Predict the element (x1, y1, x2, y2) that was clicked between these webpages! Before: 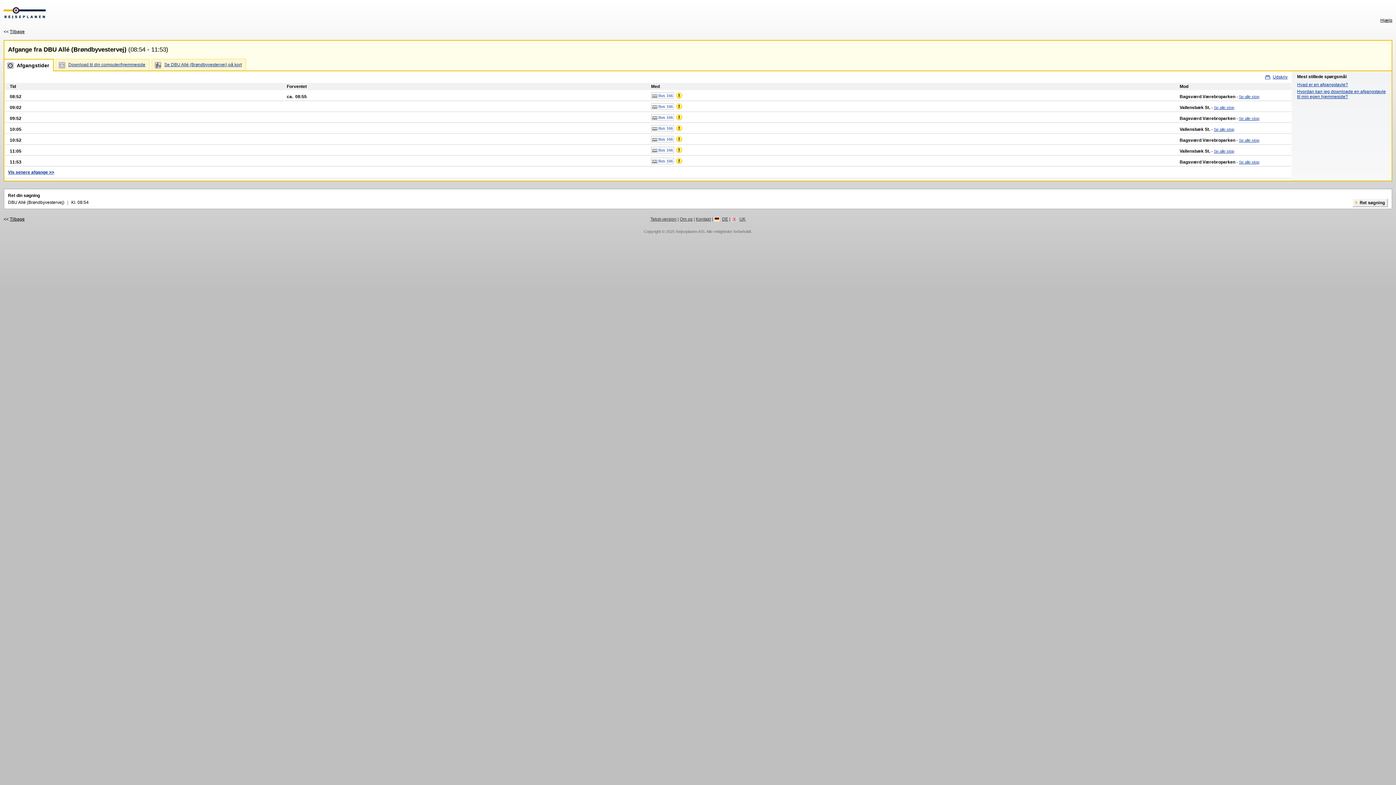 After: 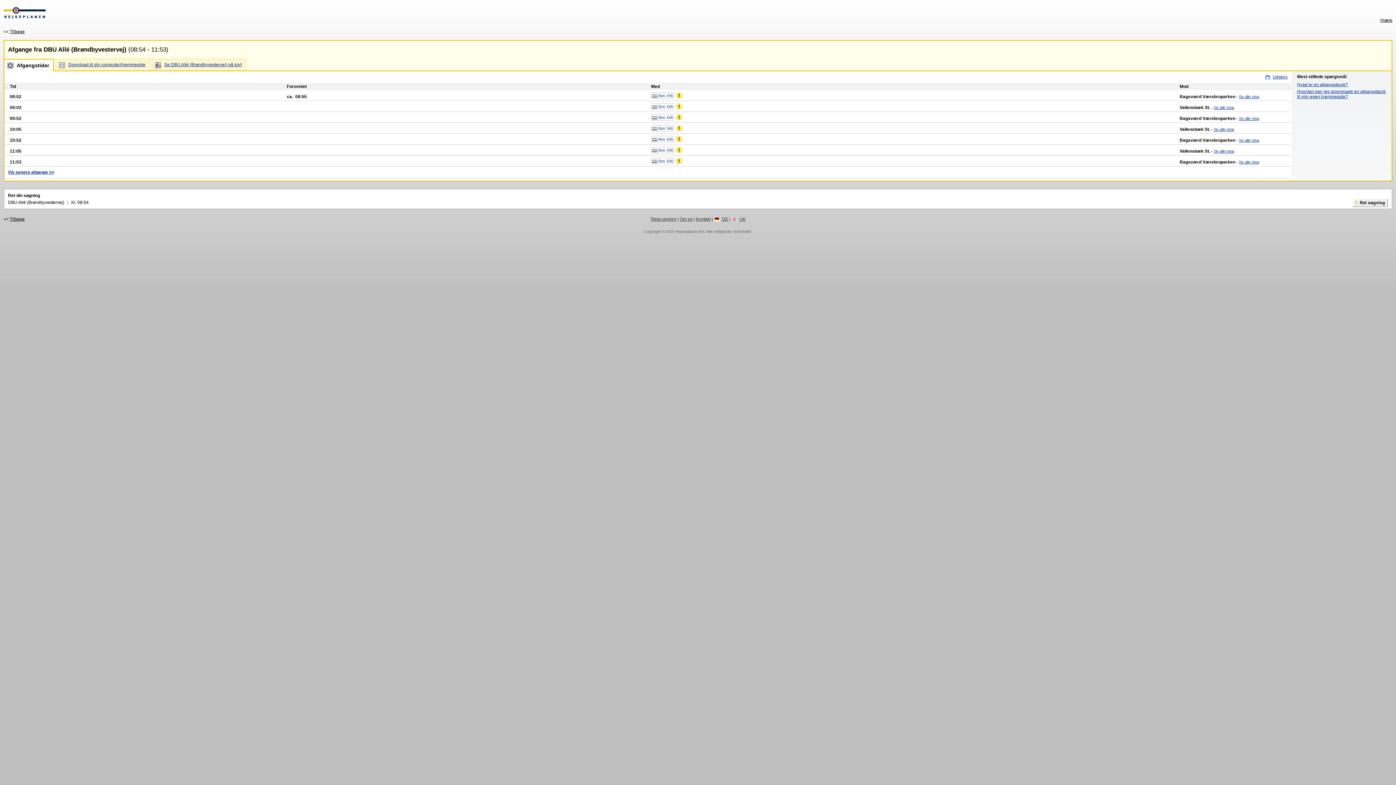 Action: label:  Bus 166 bbox: (651, 136, 674, 142)